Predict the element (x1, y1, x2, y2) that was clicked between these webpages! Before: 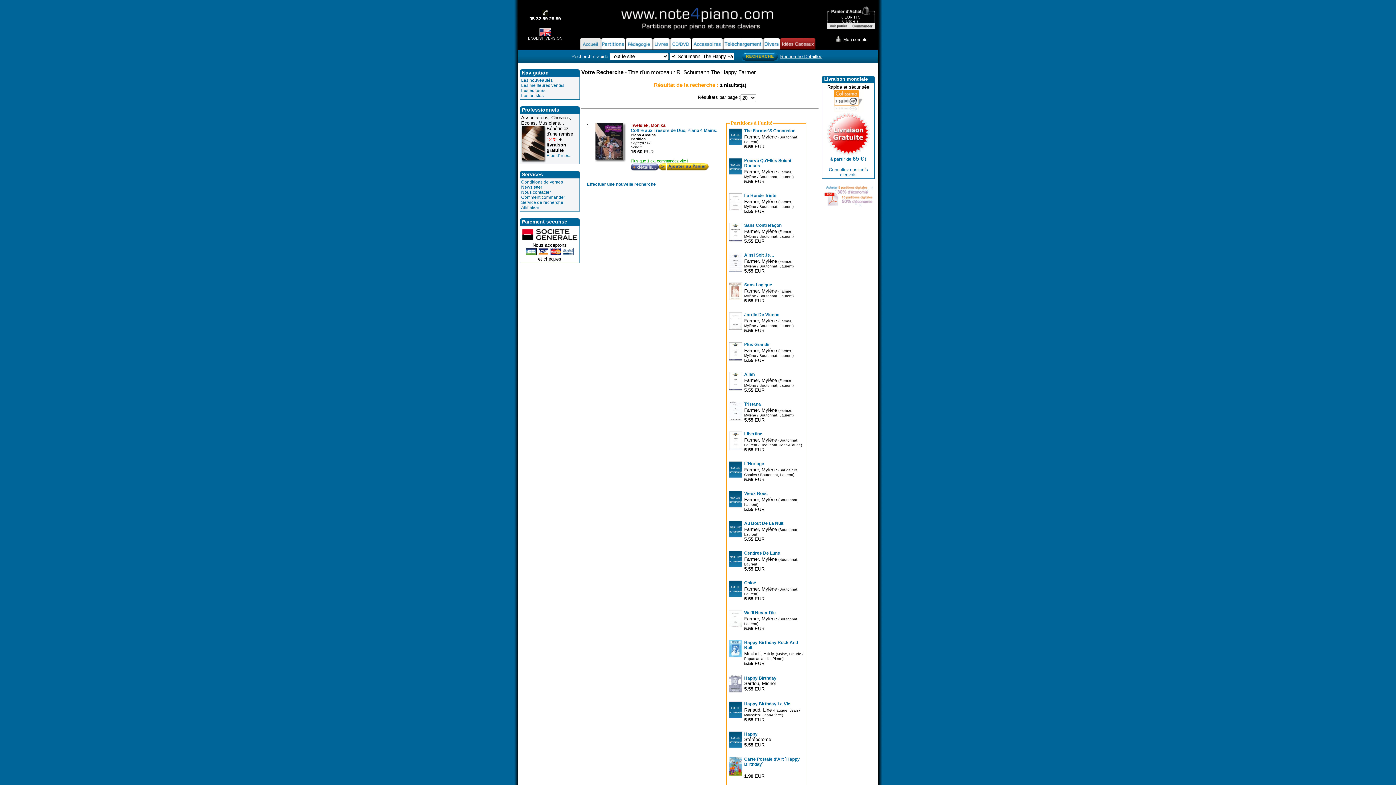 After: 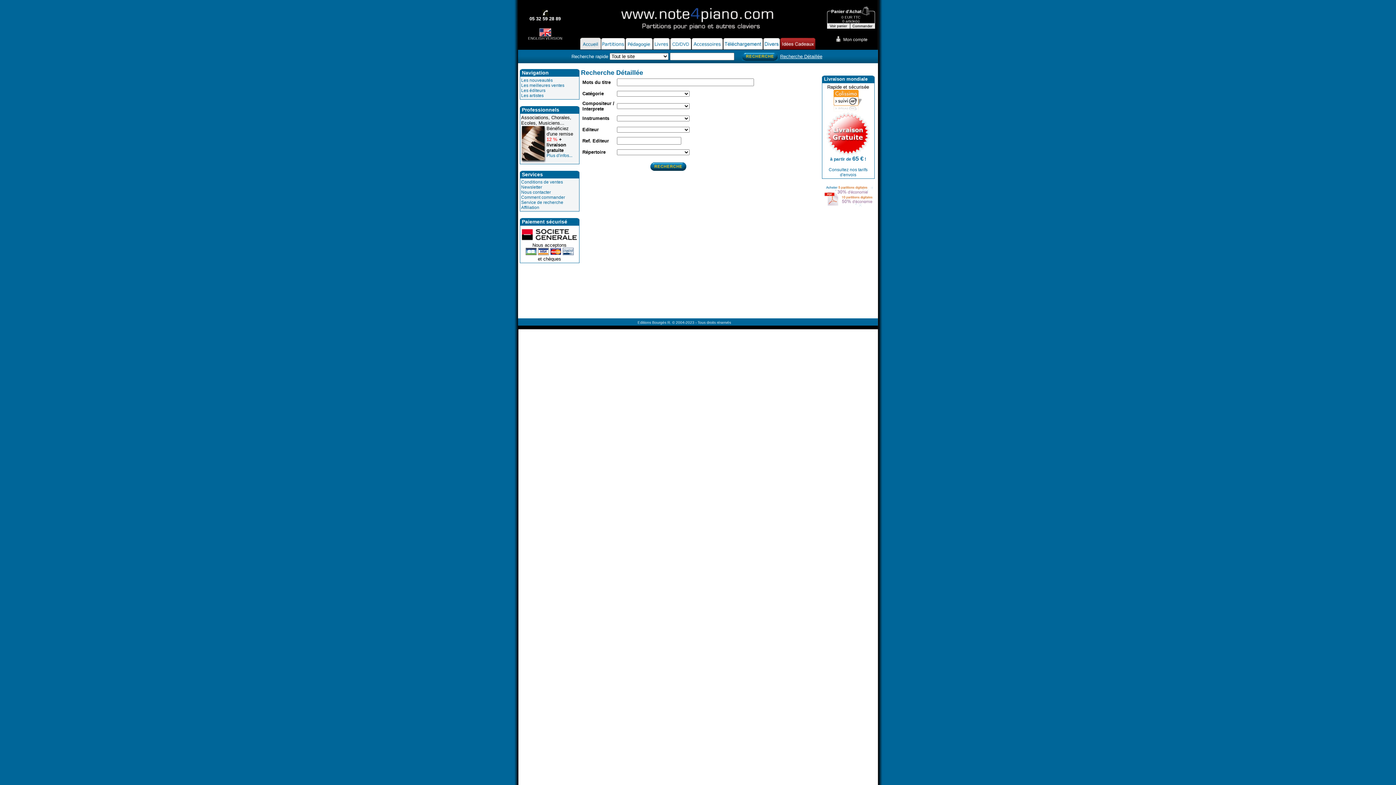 Action: label: Recherche Détaillée bbox: (780, 54, 822, 59)